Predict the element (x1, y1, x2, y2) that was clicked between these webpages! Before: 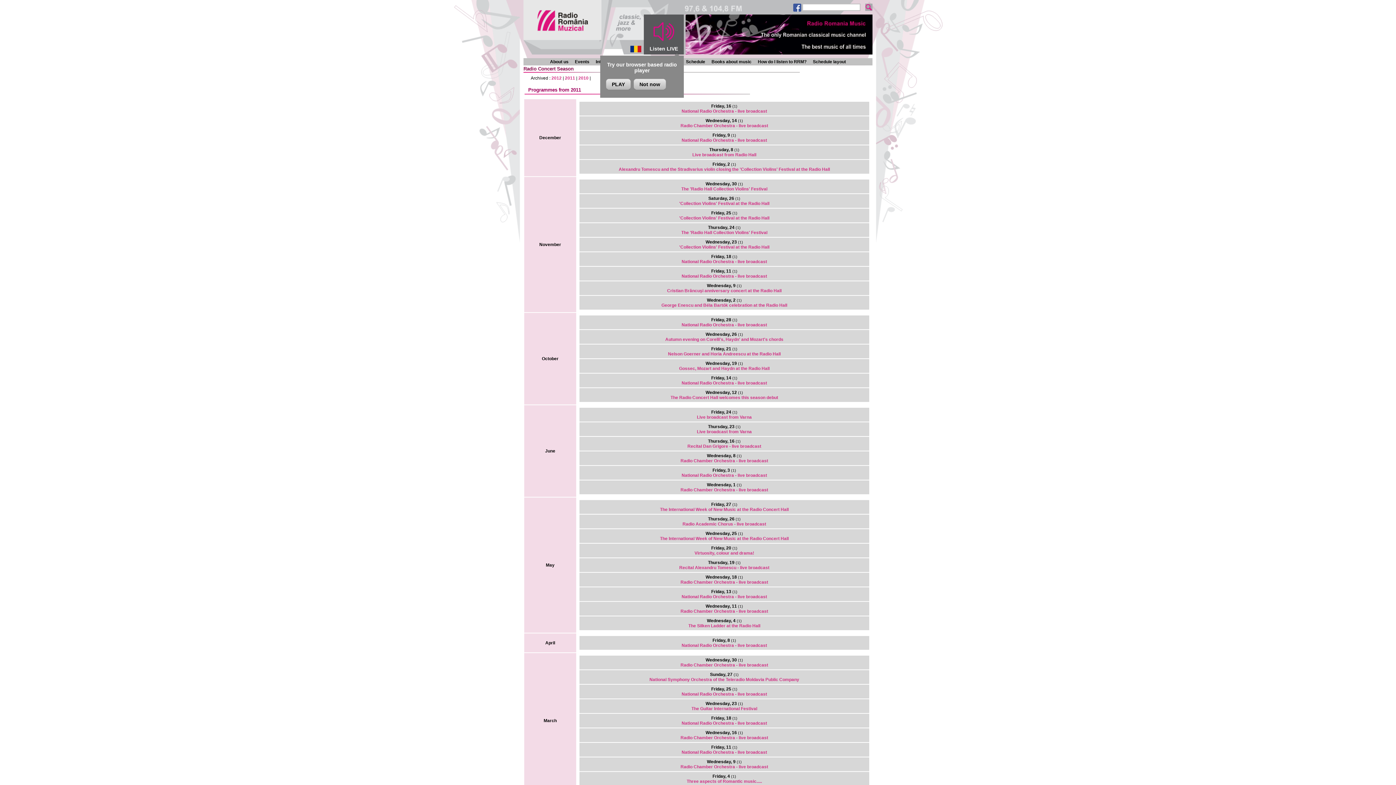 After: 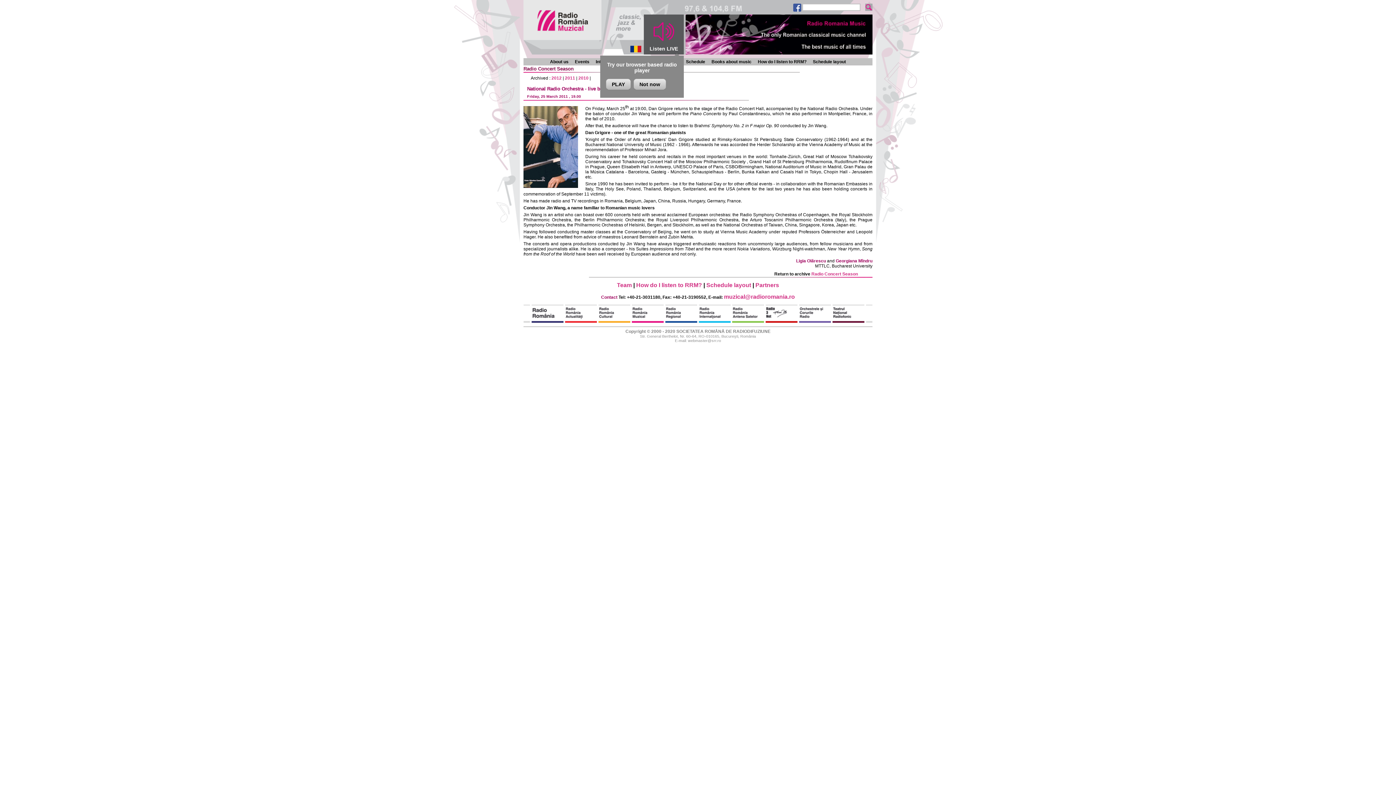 Action: bbox: (681, 692, 767, 697) label: National Radio Orchestra - live broadcast